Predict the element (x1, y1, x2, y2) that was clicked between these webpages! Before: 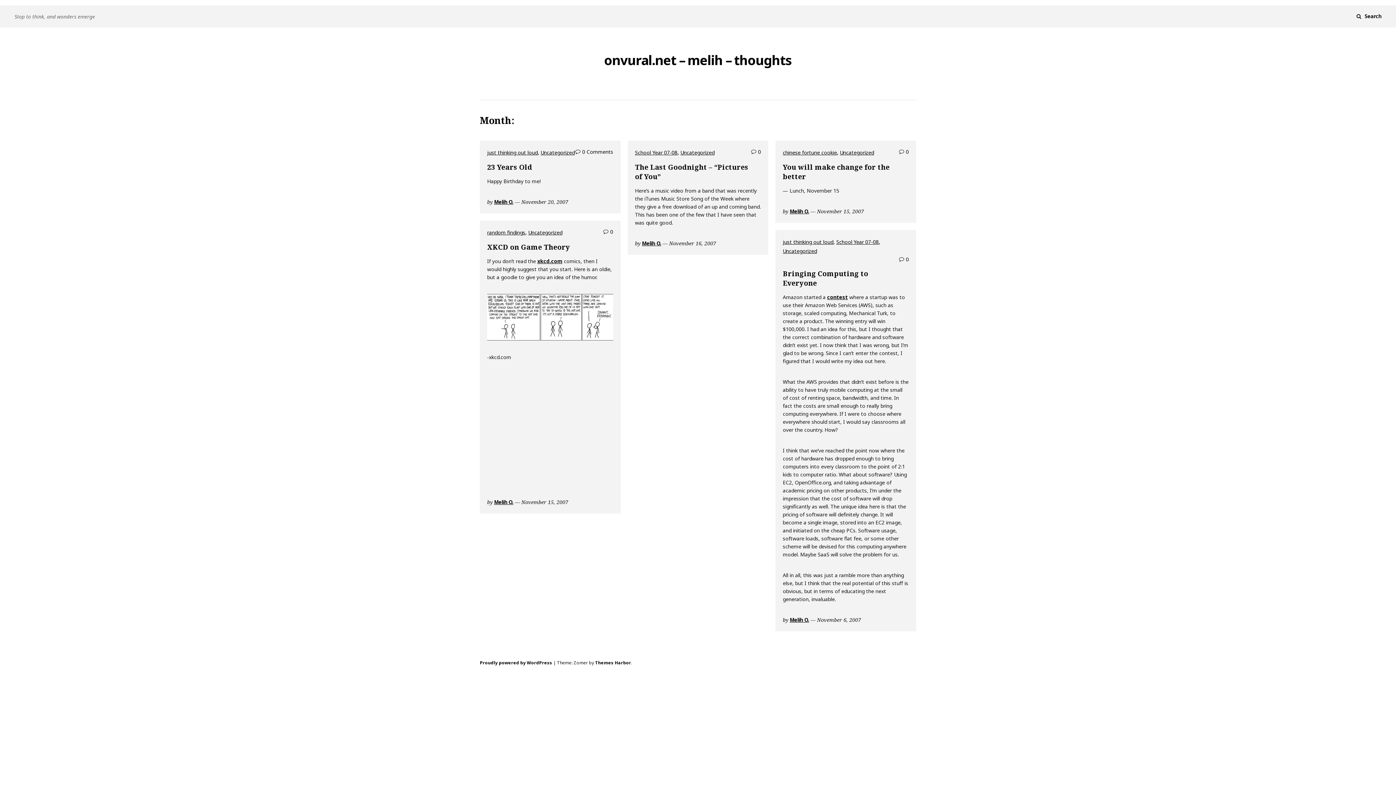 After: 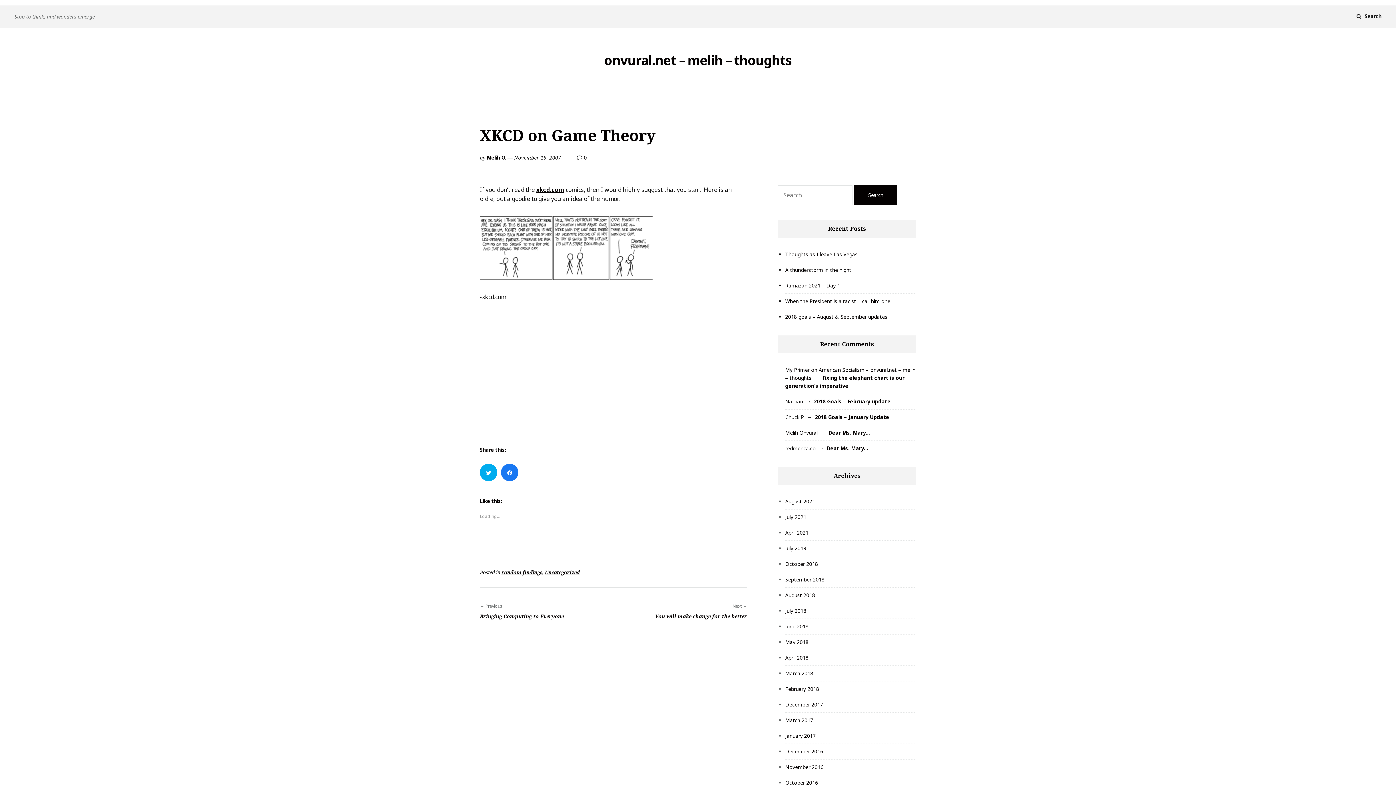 Action: label: XKCD on Game Theory bbox: (487, 242, 570, 252)